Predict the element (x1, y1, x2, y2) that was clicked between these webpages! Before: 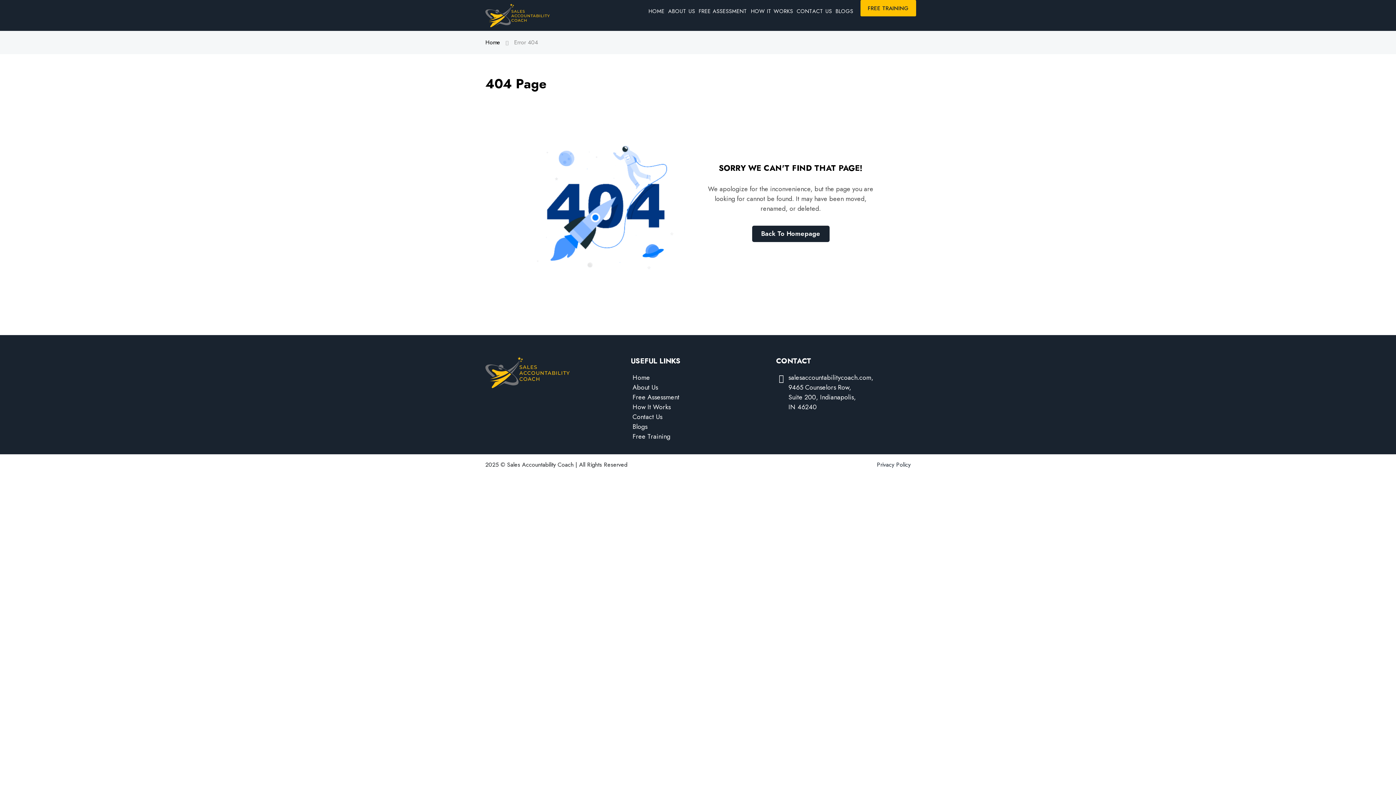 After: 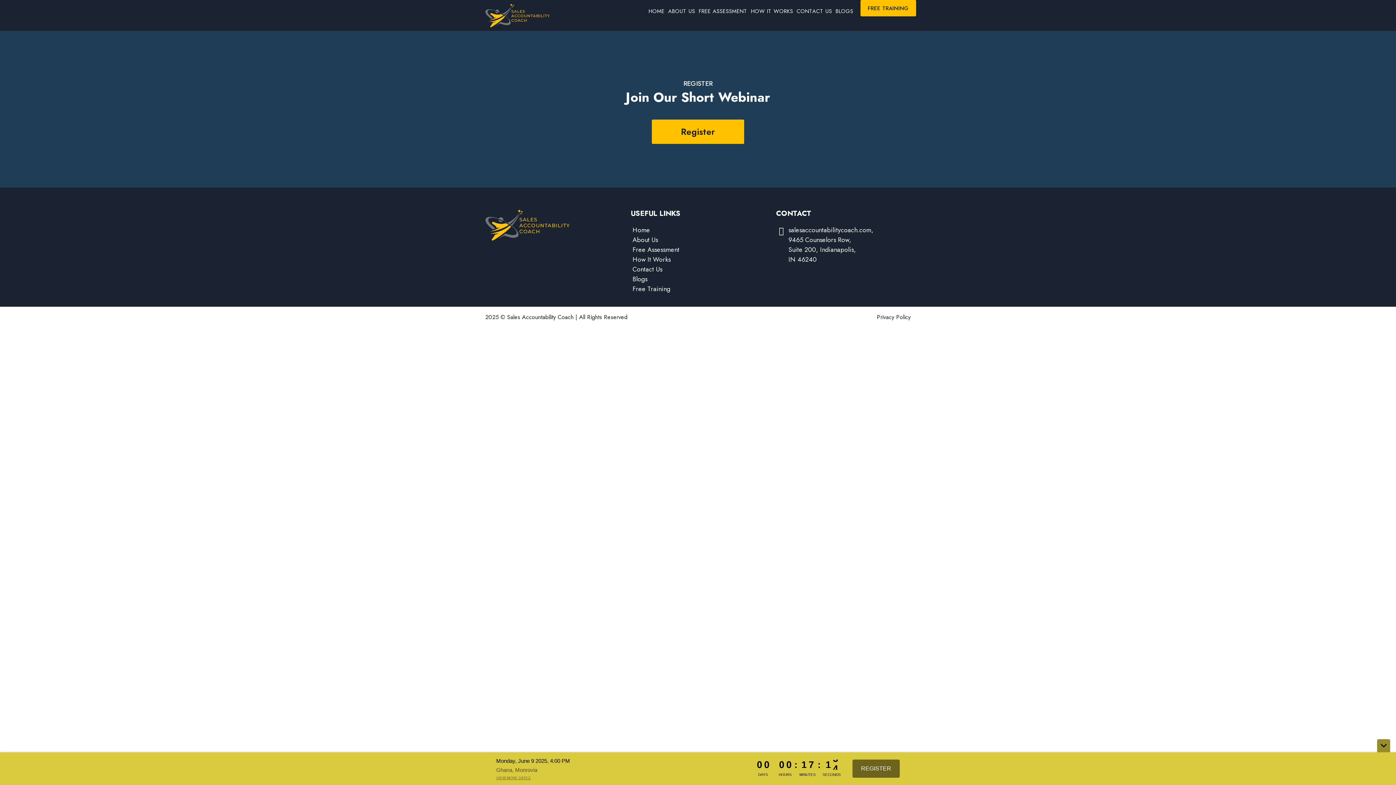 Action: label: FREE TRAINING bbox: (860, 0, 916, 16)